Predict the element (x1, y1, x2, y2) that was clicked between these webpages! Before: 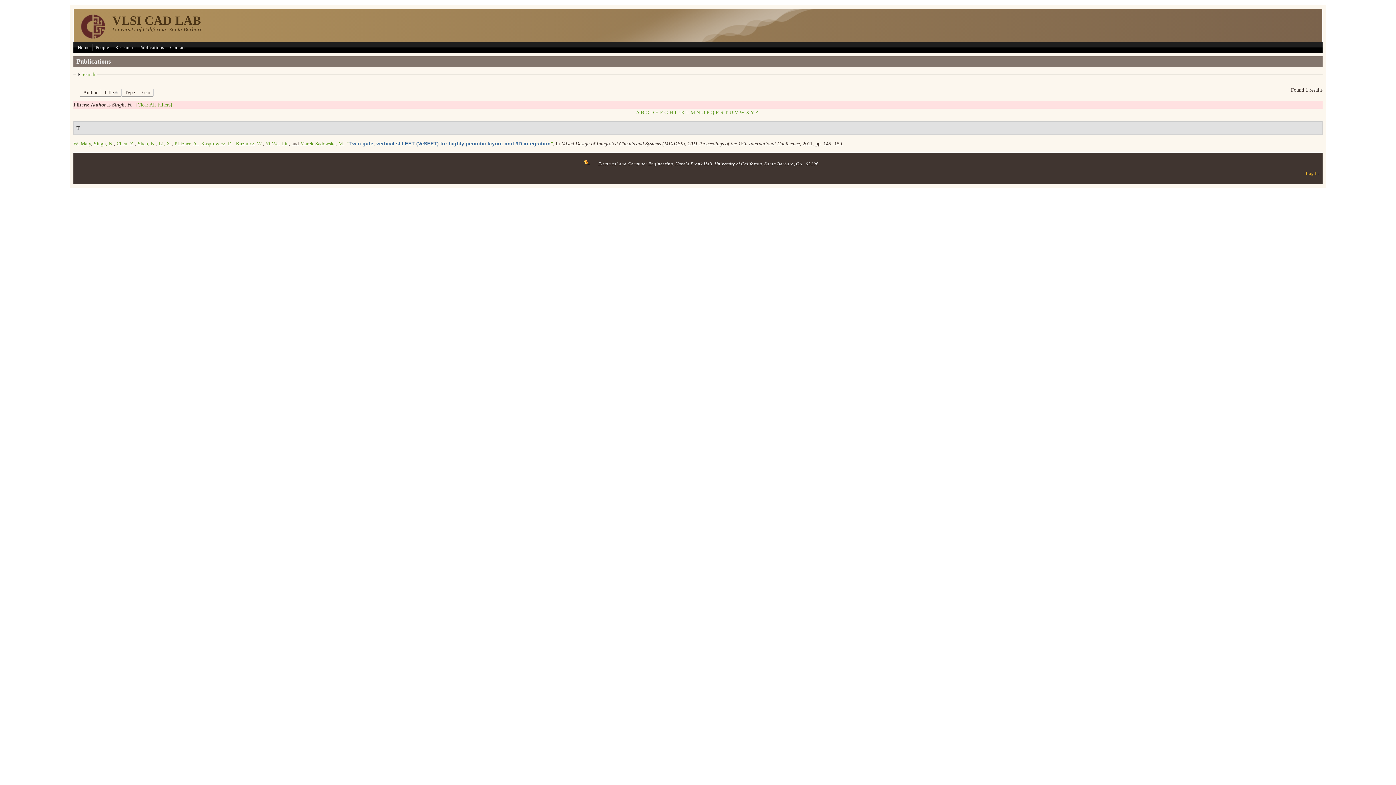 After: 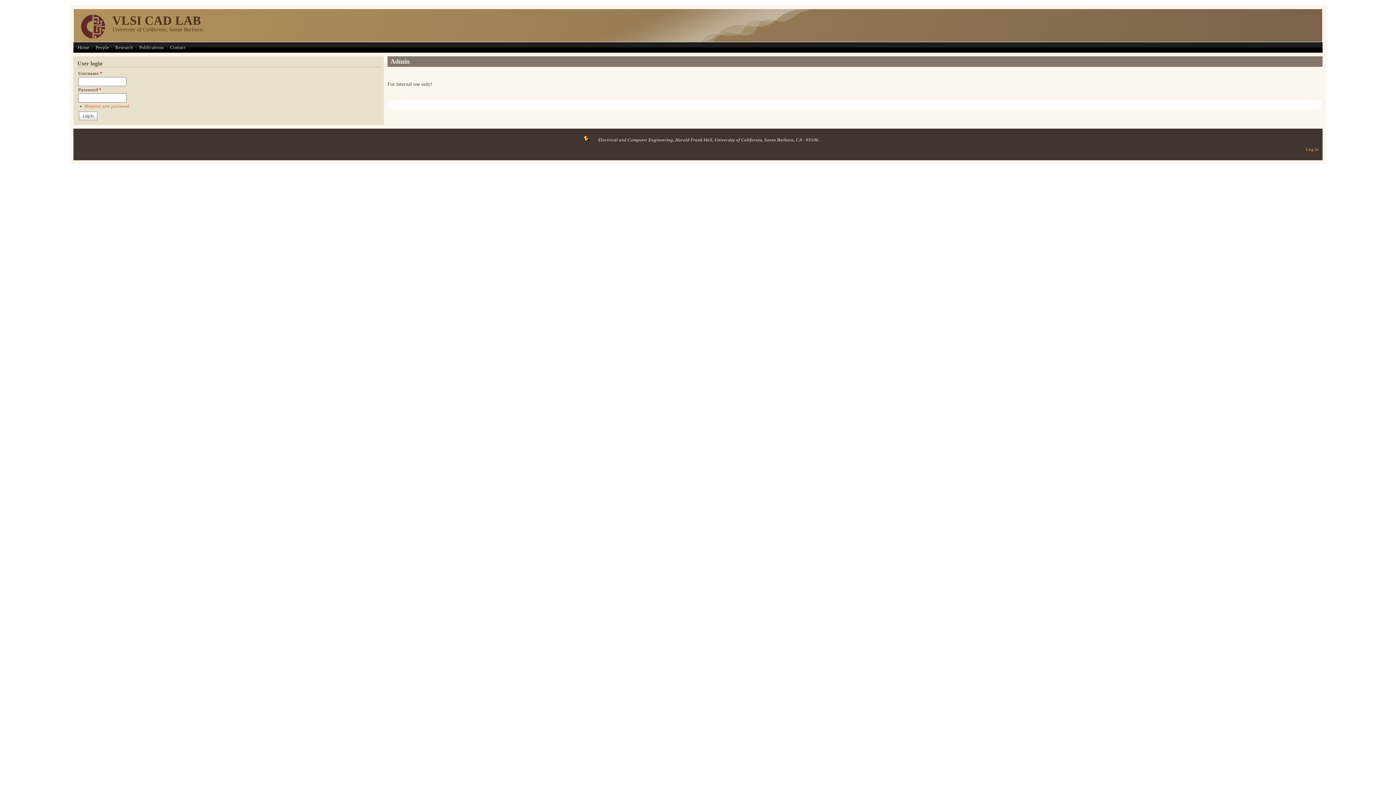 Action: bbox: (1306, 170, 1319, 176) label: Log In